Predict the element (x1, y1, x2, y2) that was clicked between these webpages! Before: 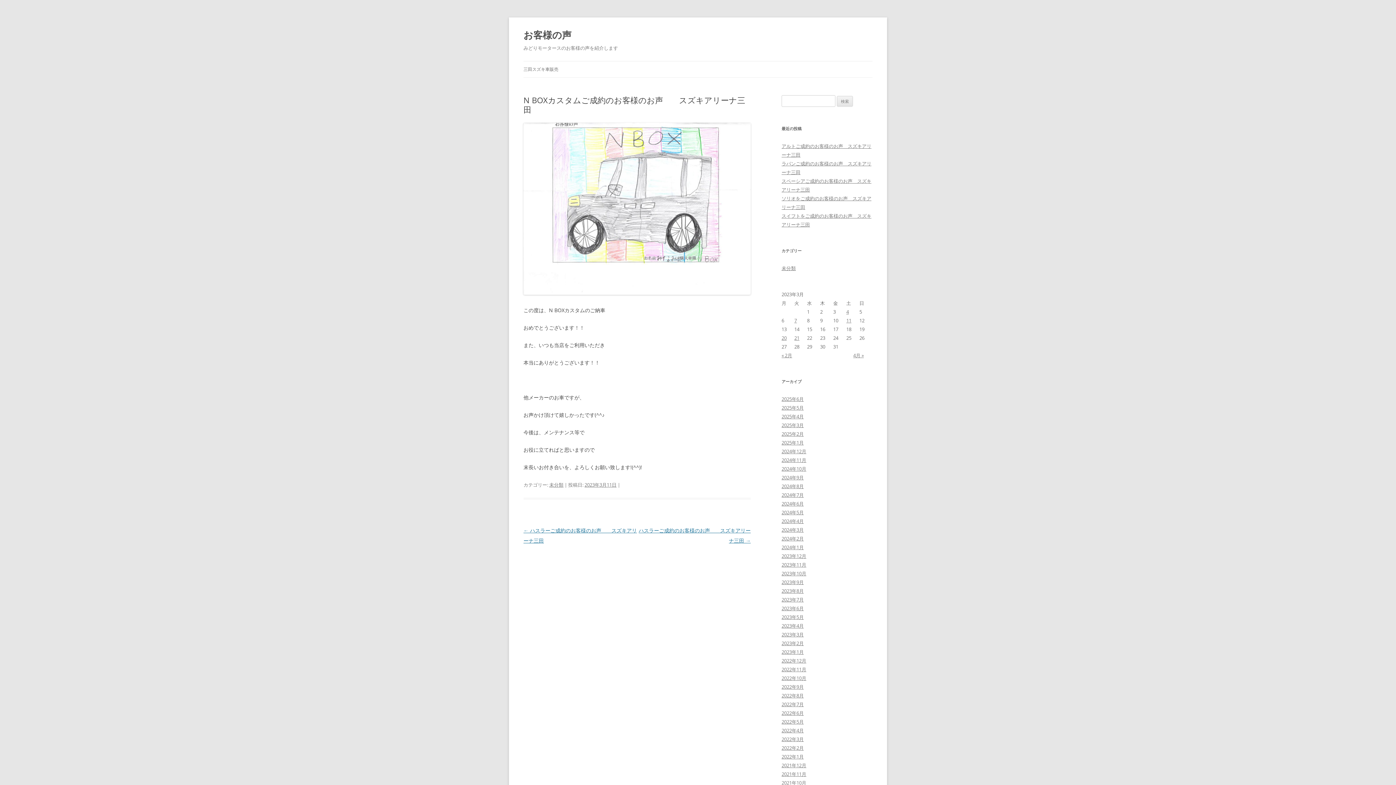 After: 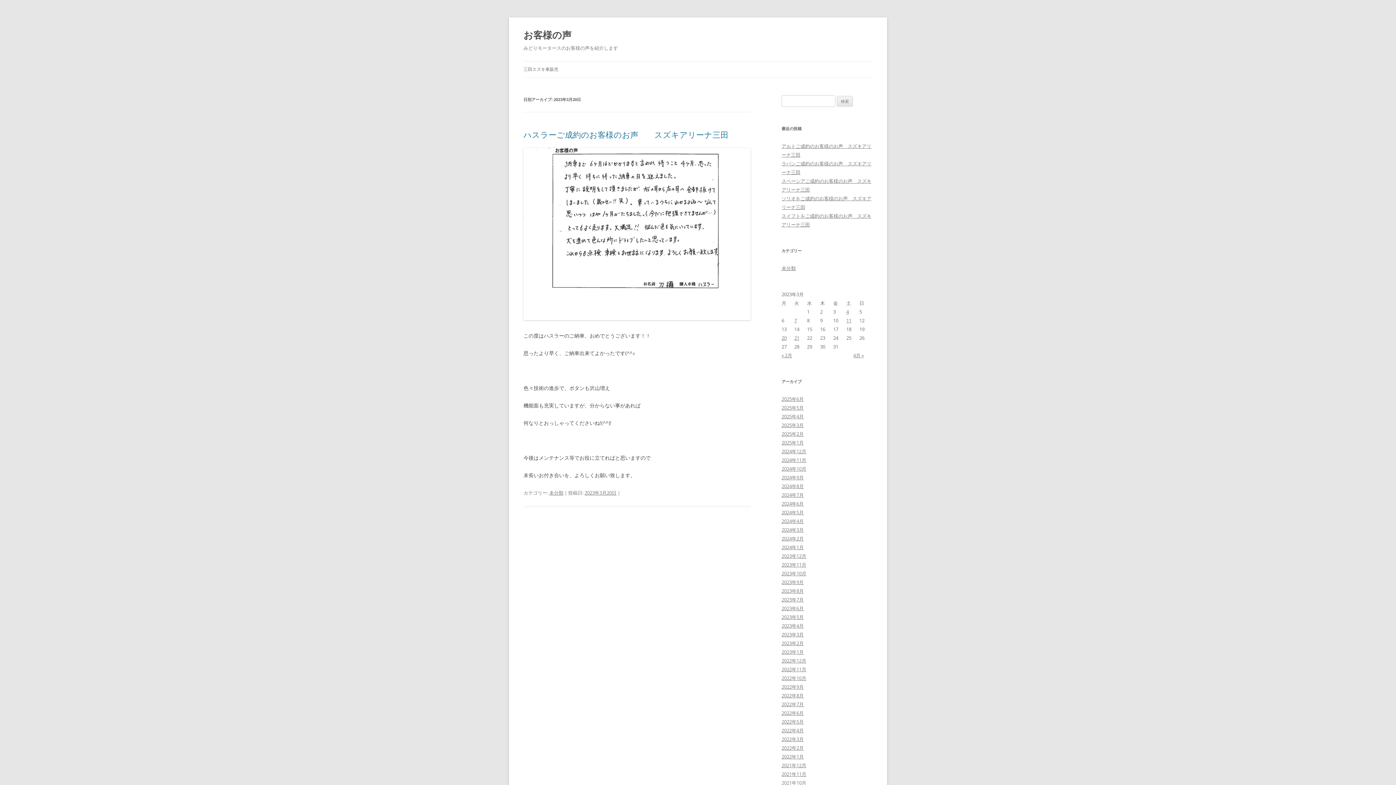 Action: label: 2023年3月20日 に投稿を公開 bbox: (781, 334, 786, 341)